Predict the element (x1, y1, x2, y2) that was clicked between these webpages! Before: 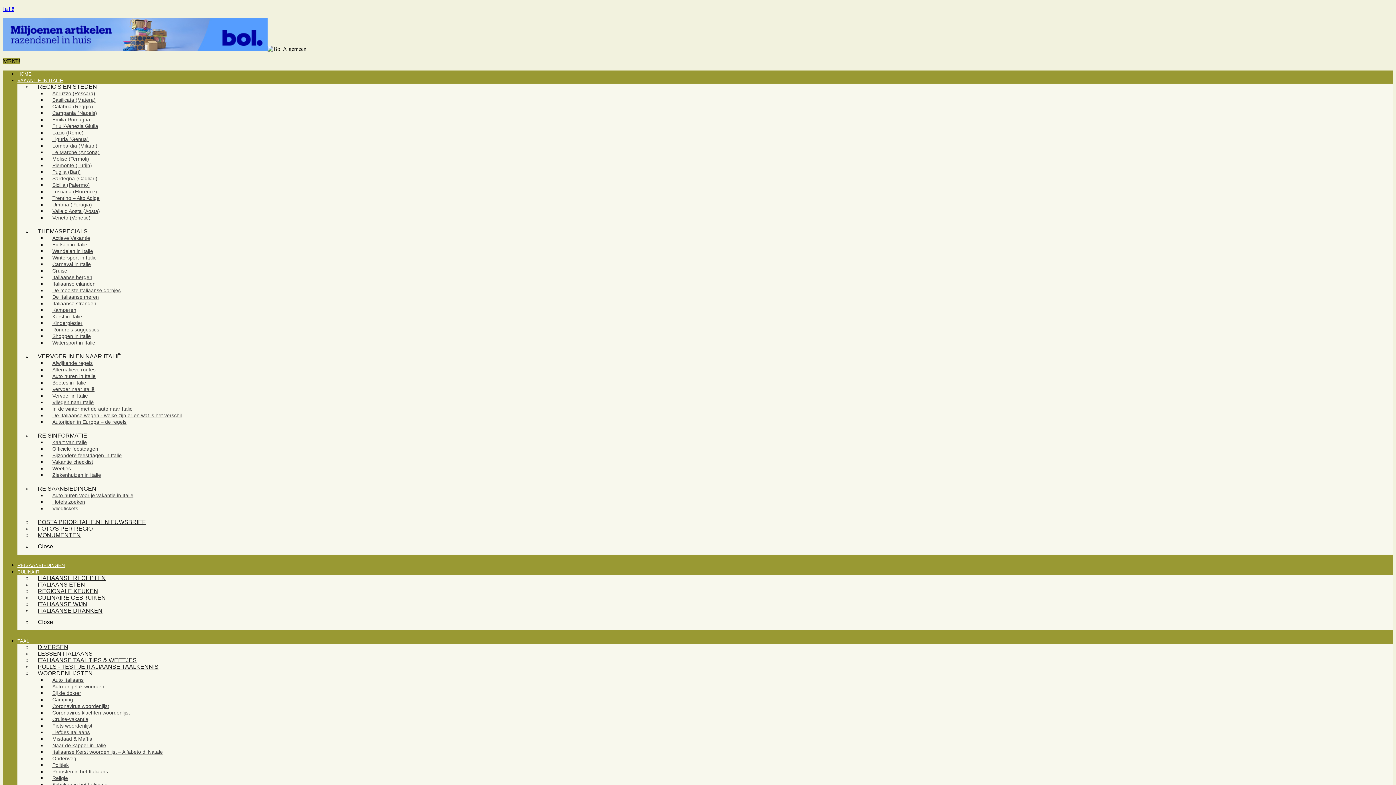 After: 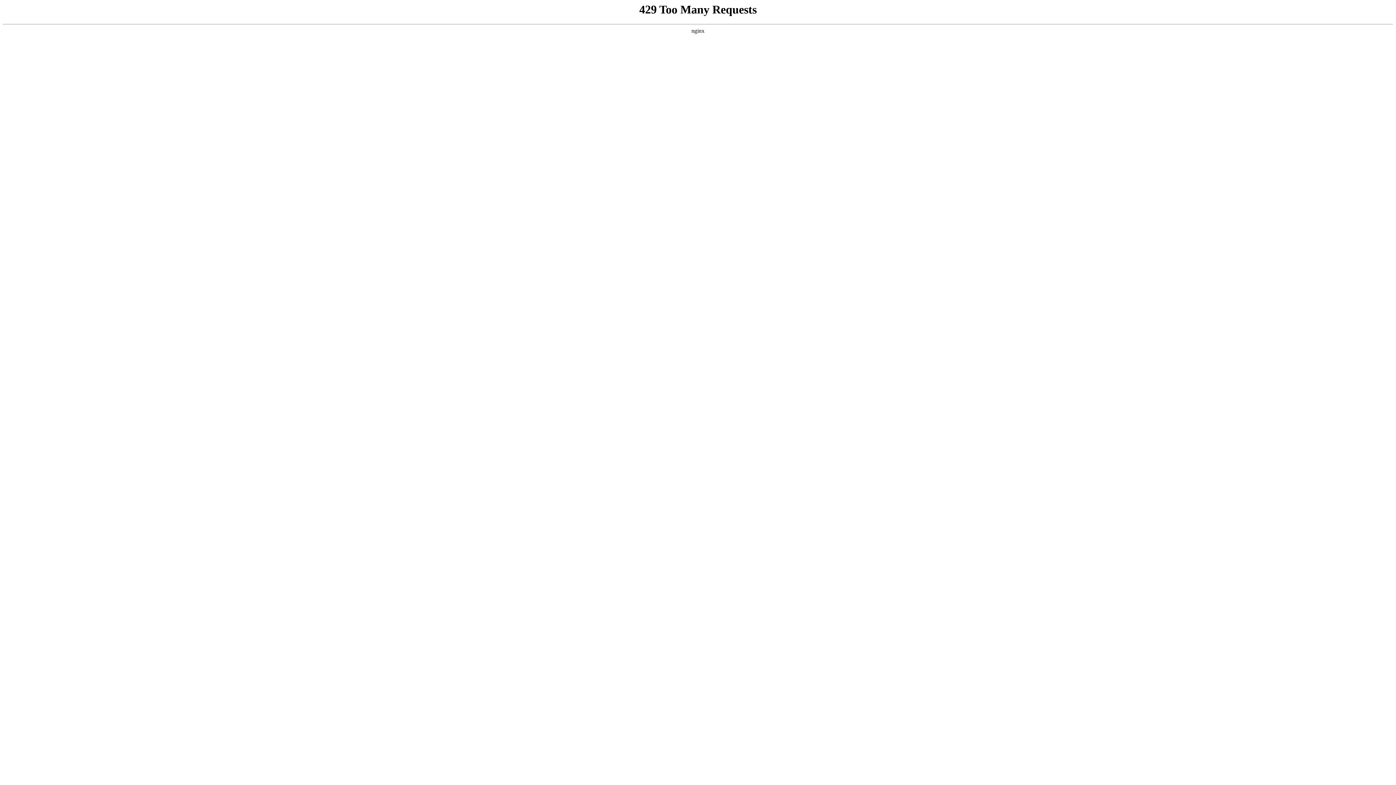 Action: bbox: (46, 210, 96, 225) label: Veneto (Venetie)